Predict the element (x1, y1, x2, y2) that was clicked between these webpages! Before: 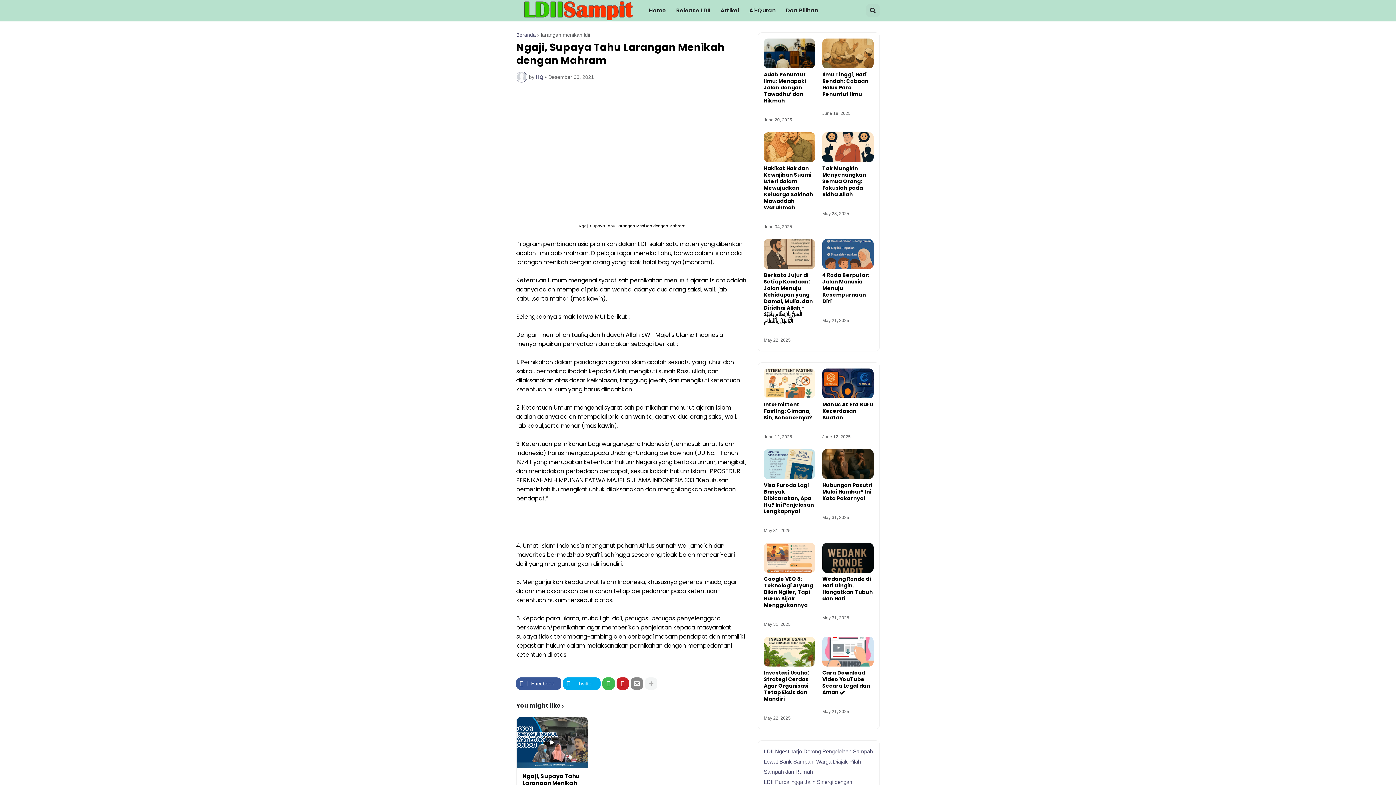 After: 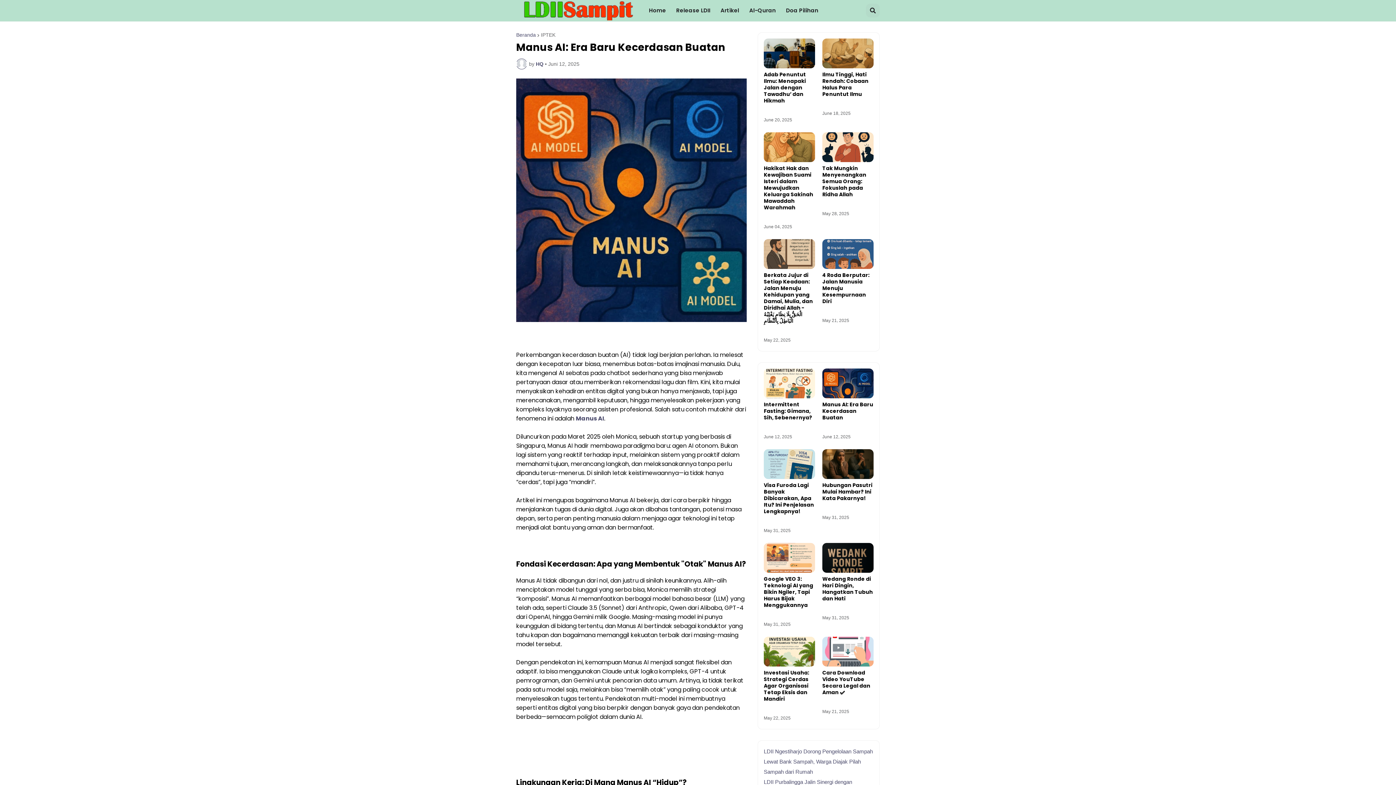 Action: bbox: (822, 401, 873, 421) label: Manus AI: Era Baru Kecerdasan Buatan